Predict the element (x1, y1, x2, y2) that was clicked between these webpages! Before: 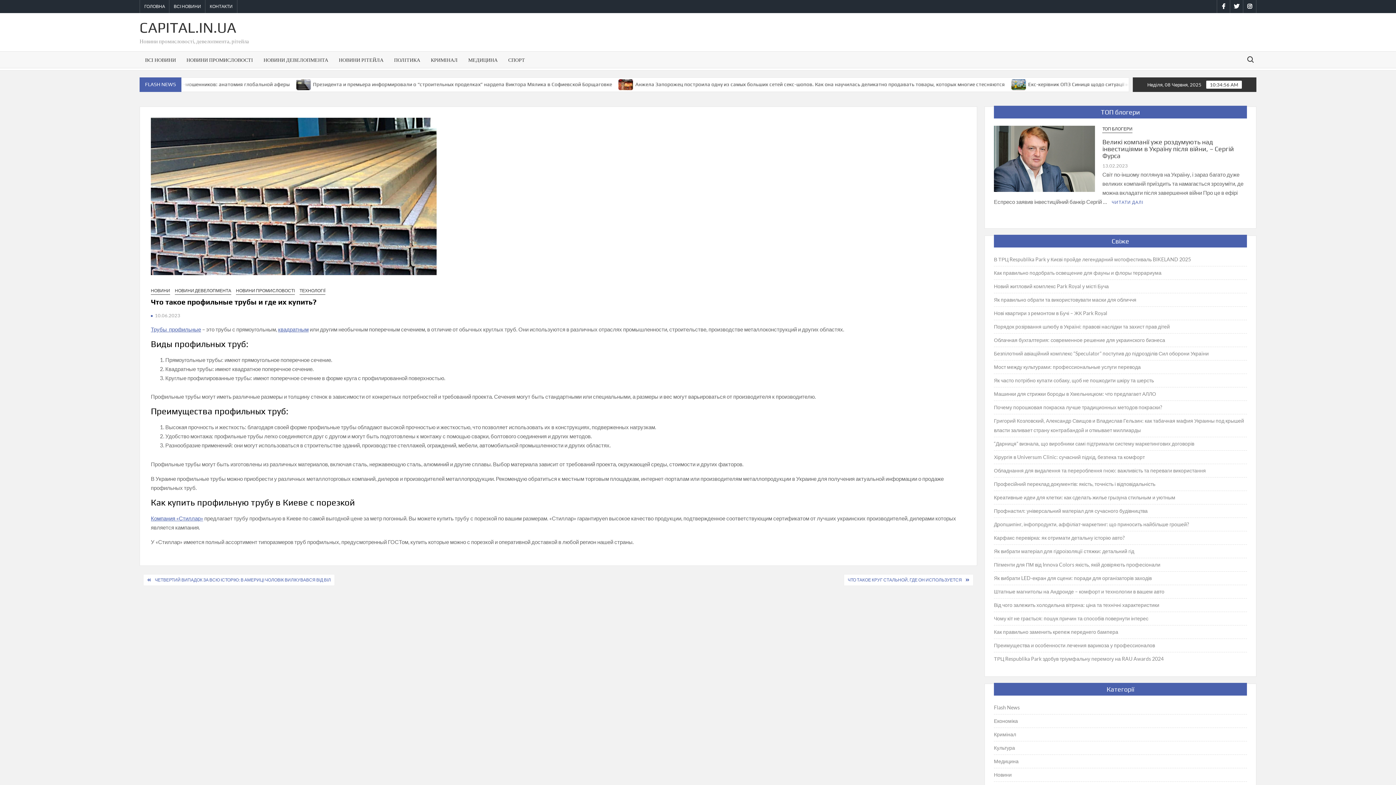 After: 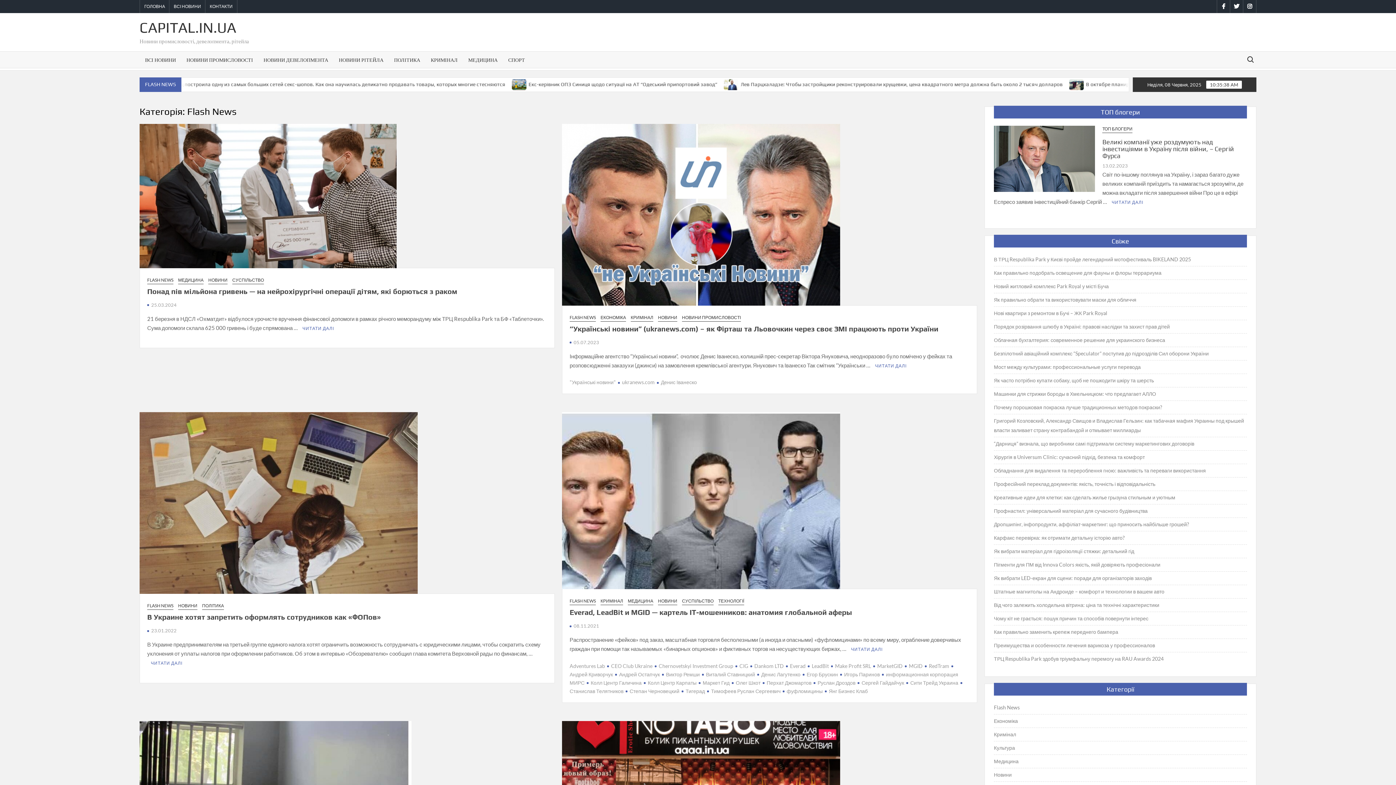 Action: label: Flash News bbox: (994, 703, 1020, 712)